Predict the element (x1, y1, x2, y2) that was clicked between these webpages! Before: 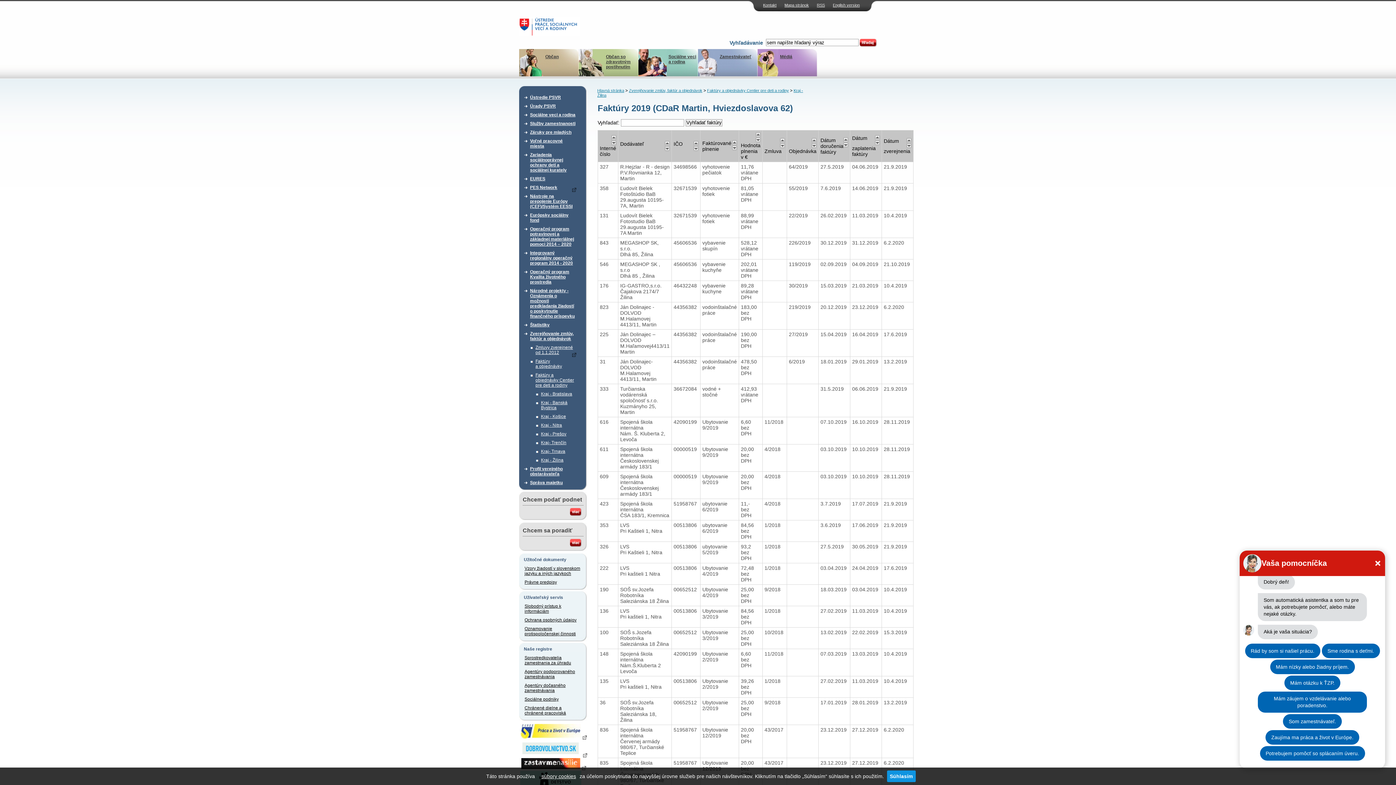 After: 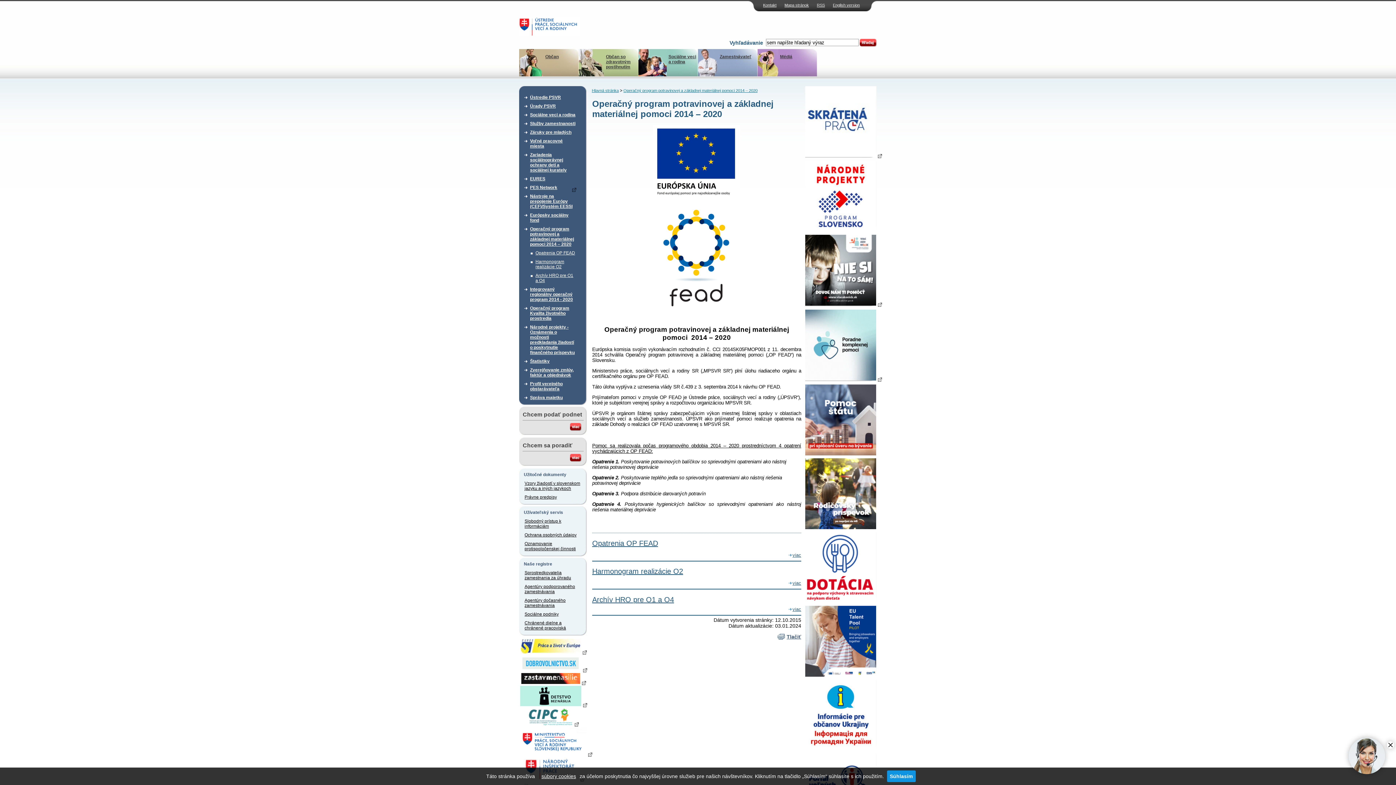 Action: label: Operačný program potravinovej a základnej materiálnej pomoci 2014 – 2020 bbox: (530, 224, 576, 248)